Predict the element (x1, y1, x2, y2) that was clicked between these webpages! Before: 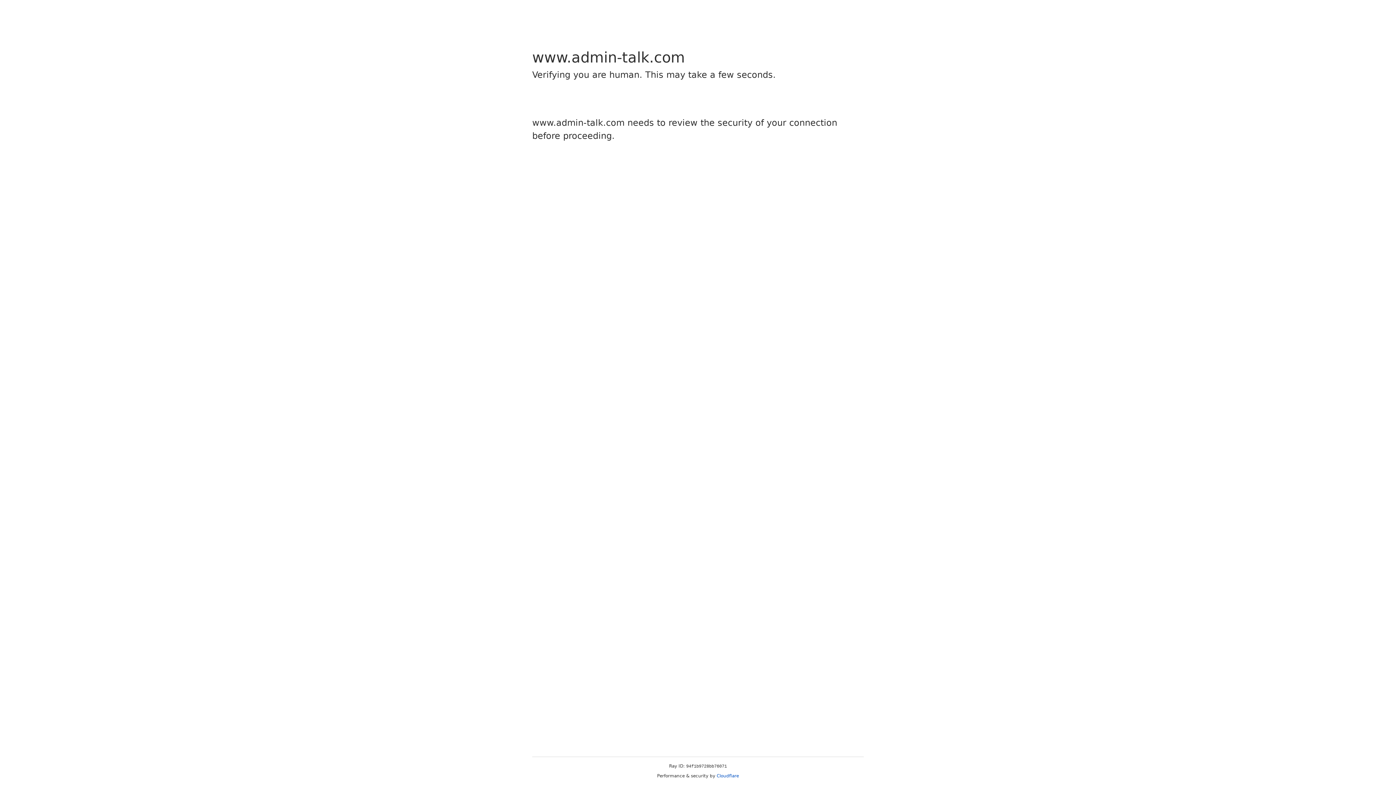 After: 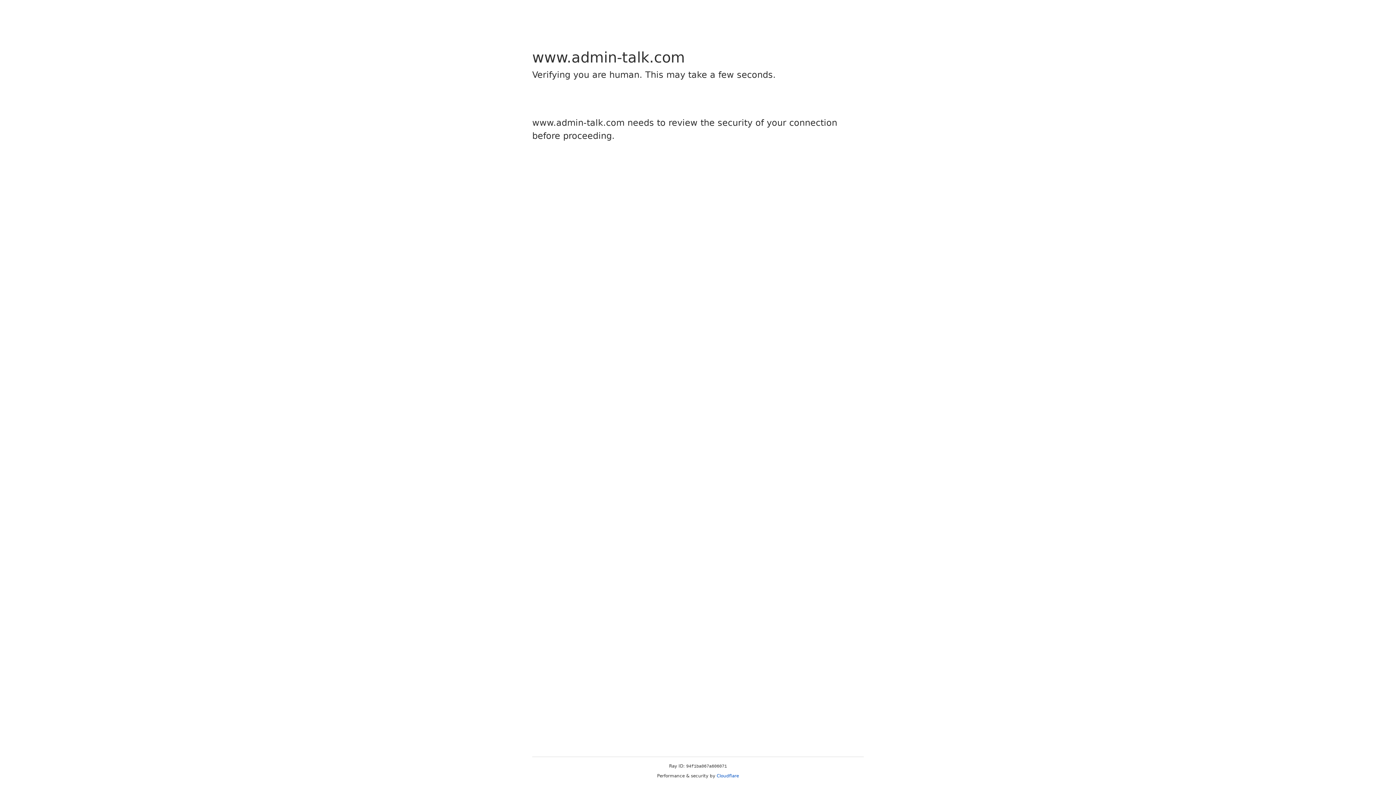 Action: label: Cloudflare bbox: (716, 773, 739, 778)